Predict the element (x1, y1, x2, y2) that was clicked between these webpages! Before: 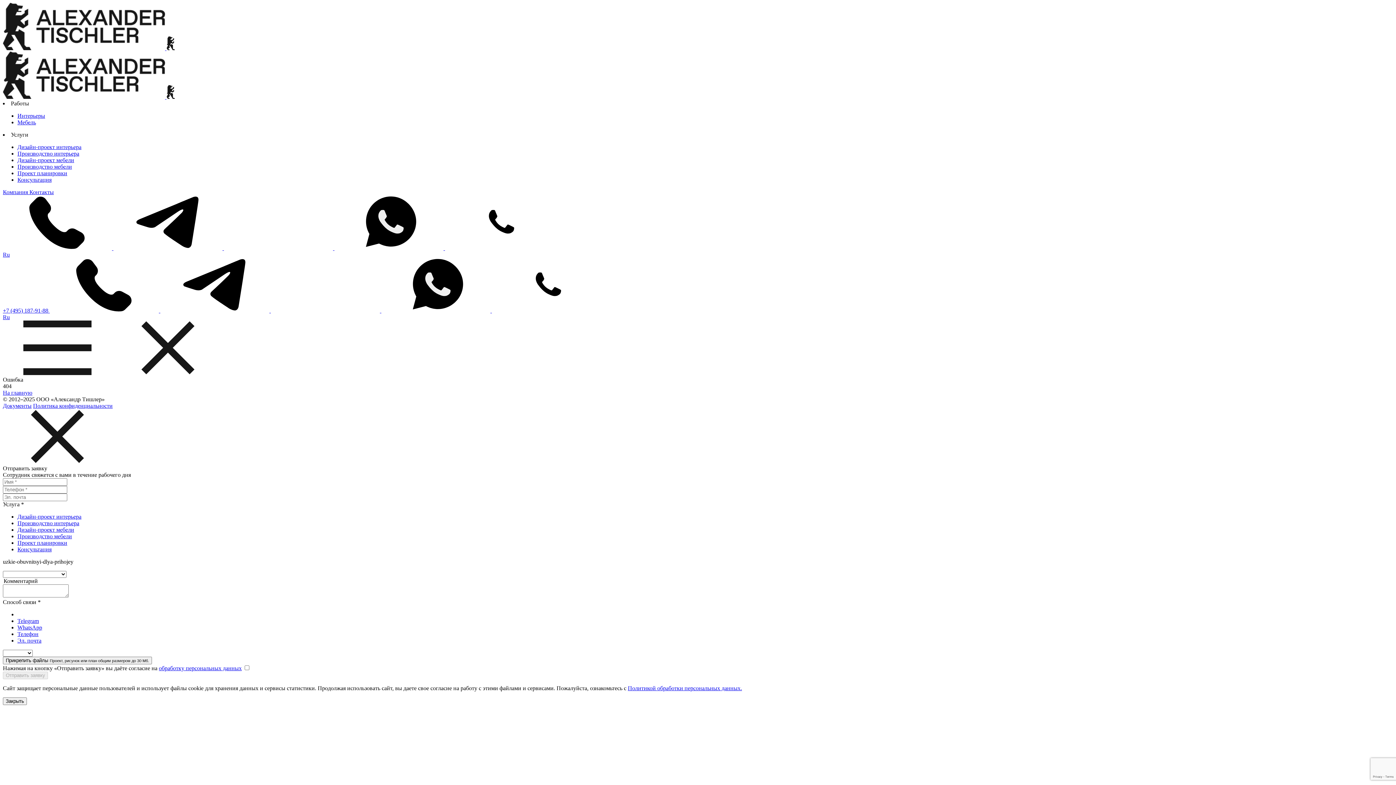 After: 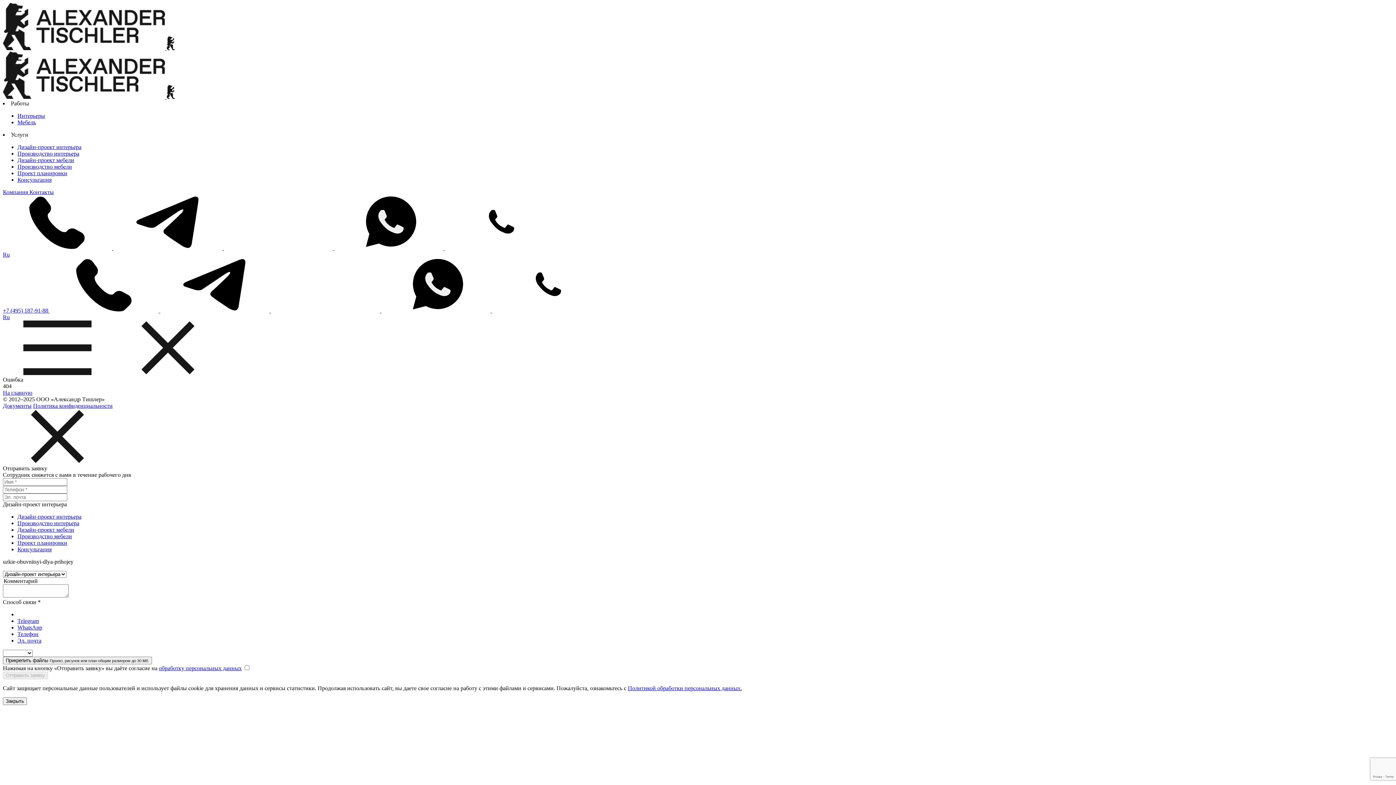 Action: label: Дизайн-проект интерьера bbox: (17, 513, 81, 520)